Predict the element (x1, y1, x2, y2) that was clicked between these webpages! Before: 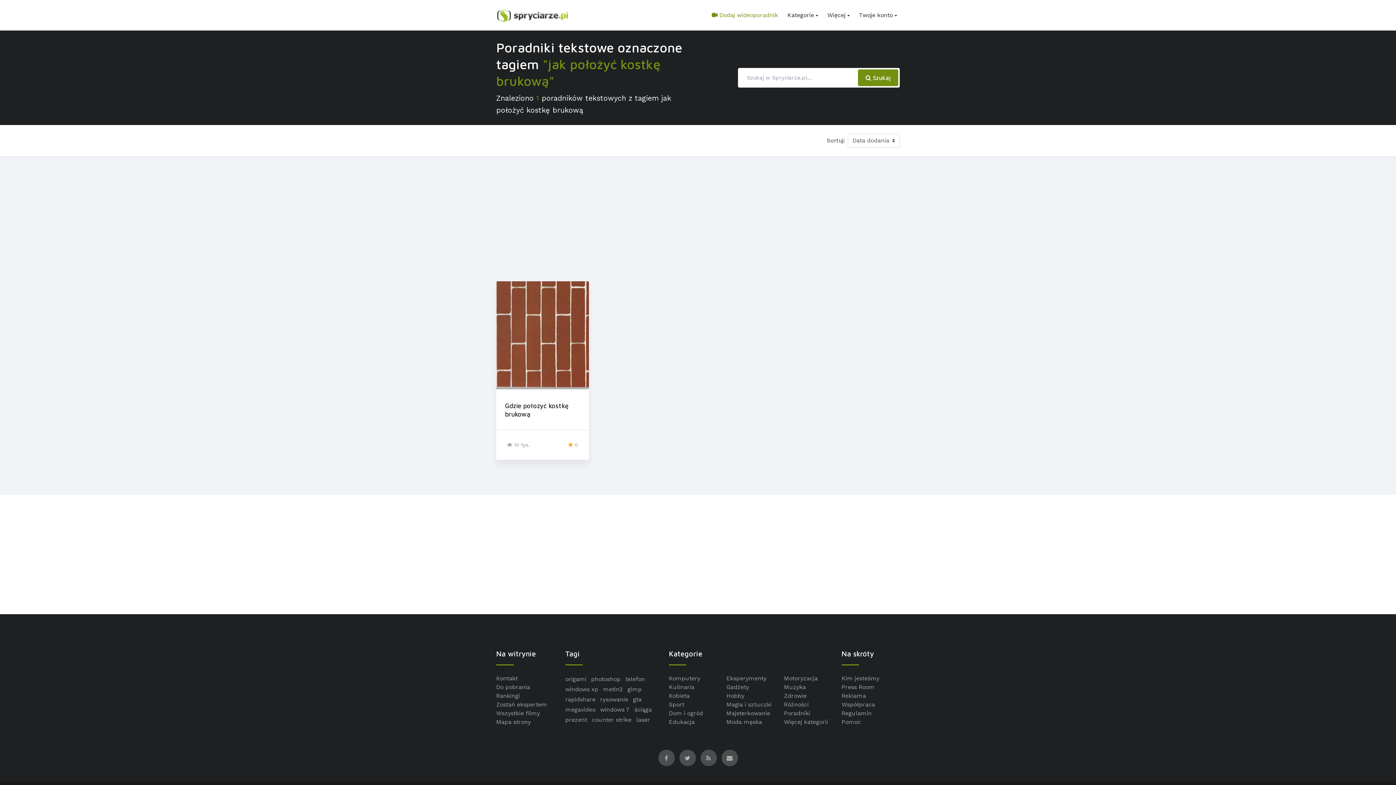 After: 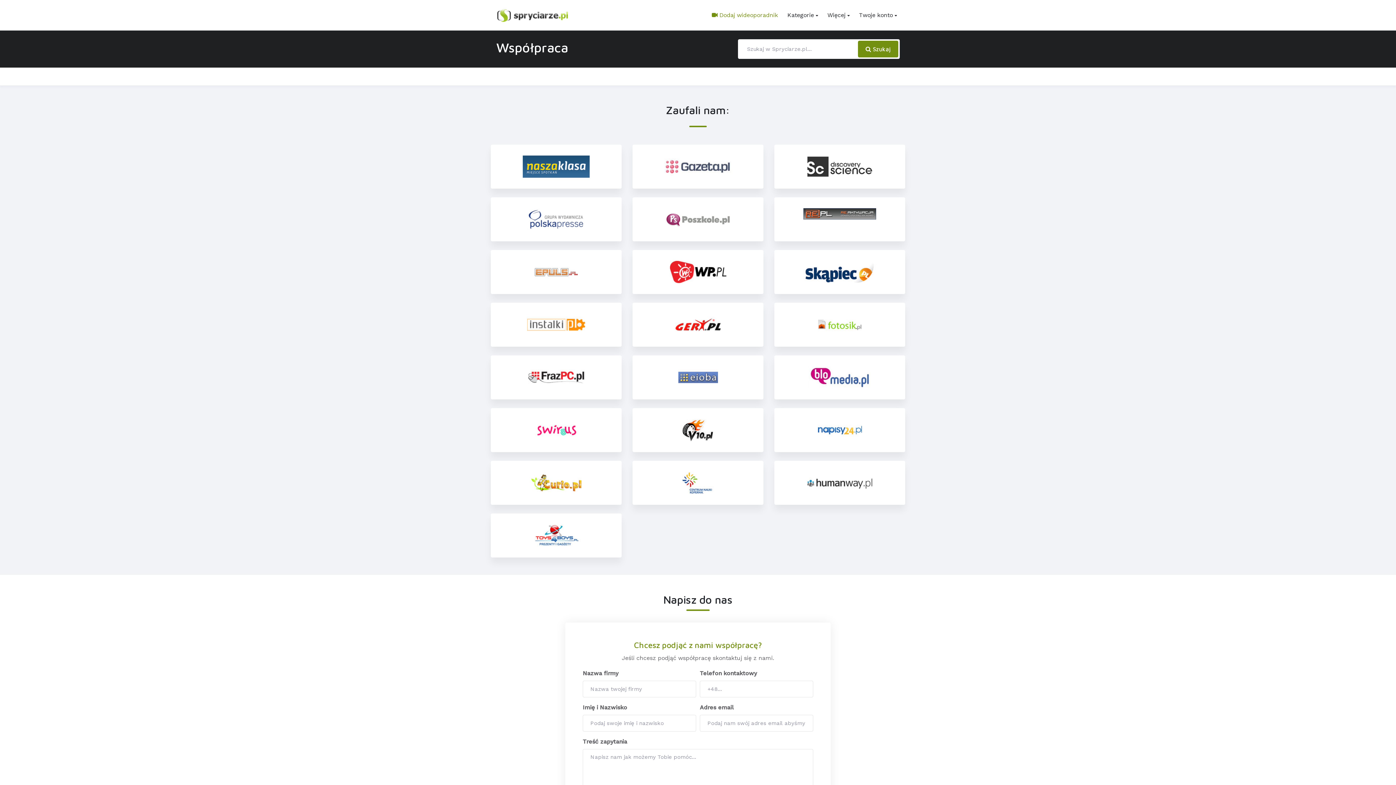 Action: bbox: (841, 701, 875, 708) label: Współpraca